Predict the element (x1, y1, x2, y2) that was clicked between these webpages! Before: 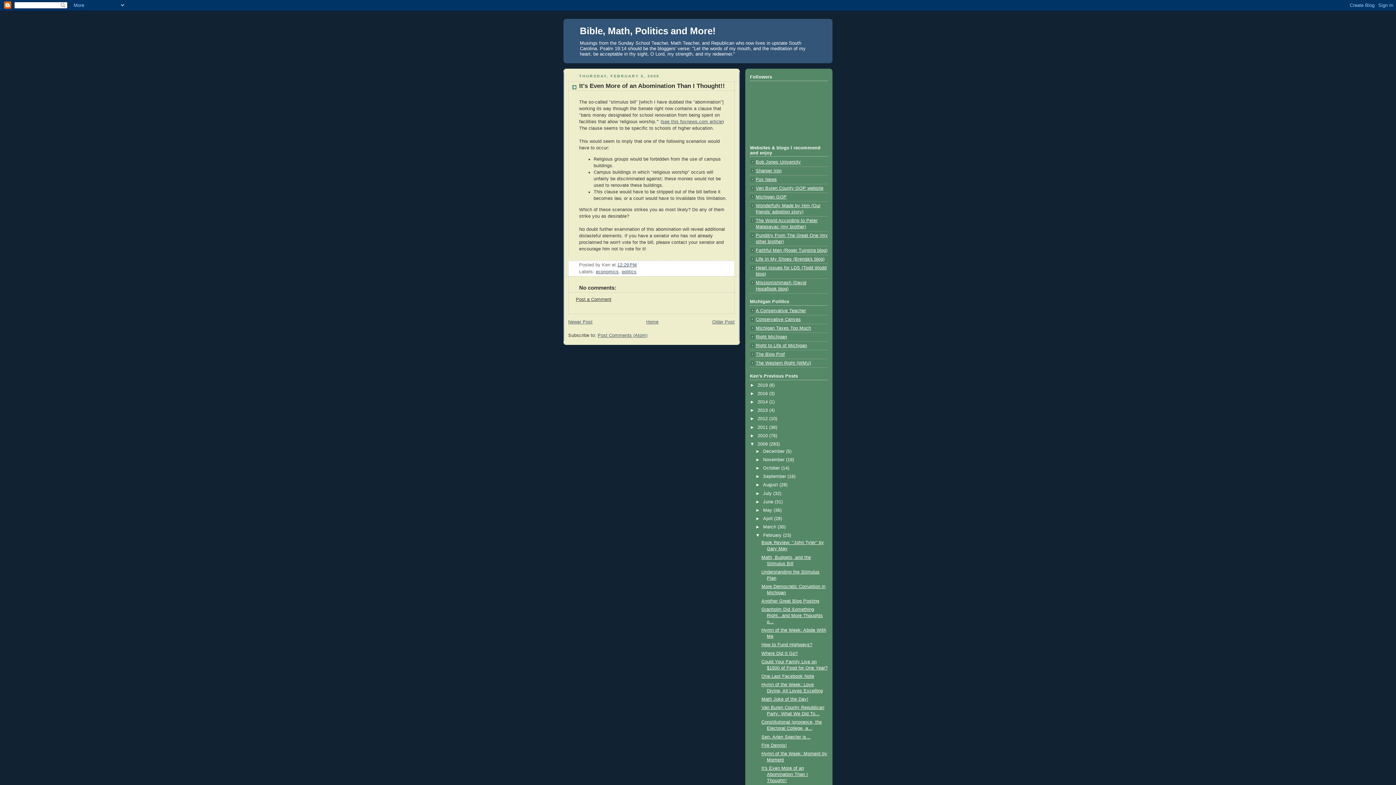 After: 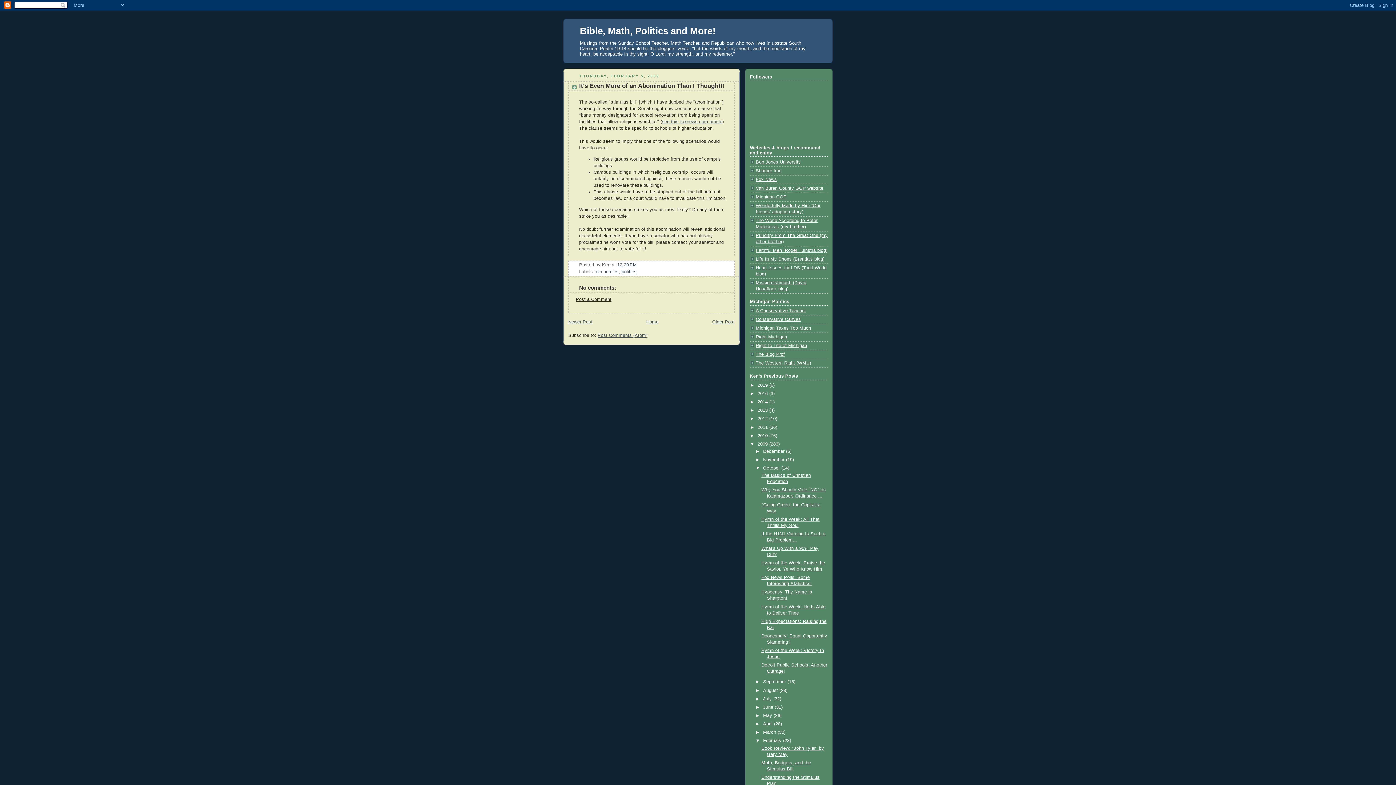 Action: bbox: (755, 465, 763, 470) label: ►  